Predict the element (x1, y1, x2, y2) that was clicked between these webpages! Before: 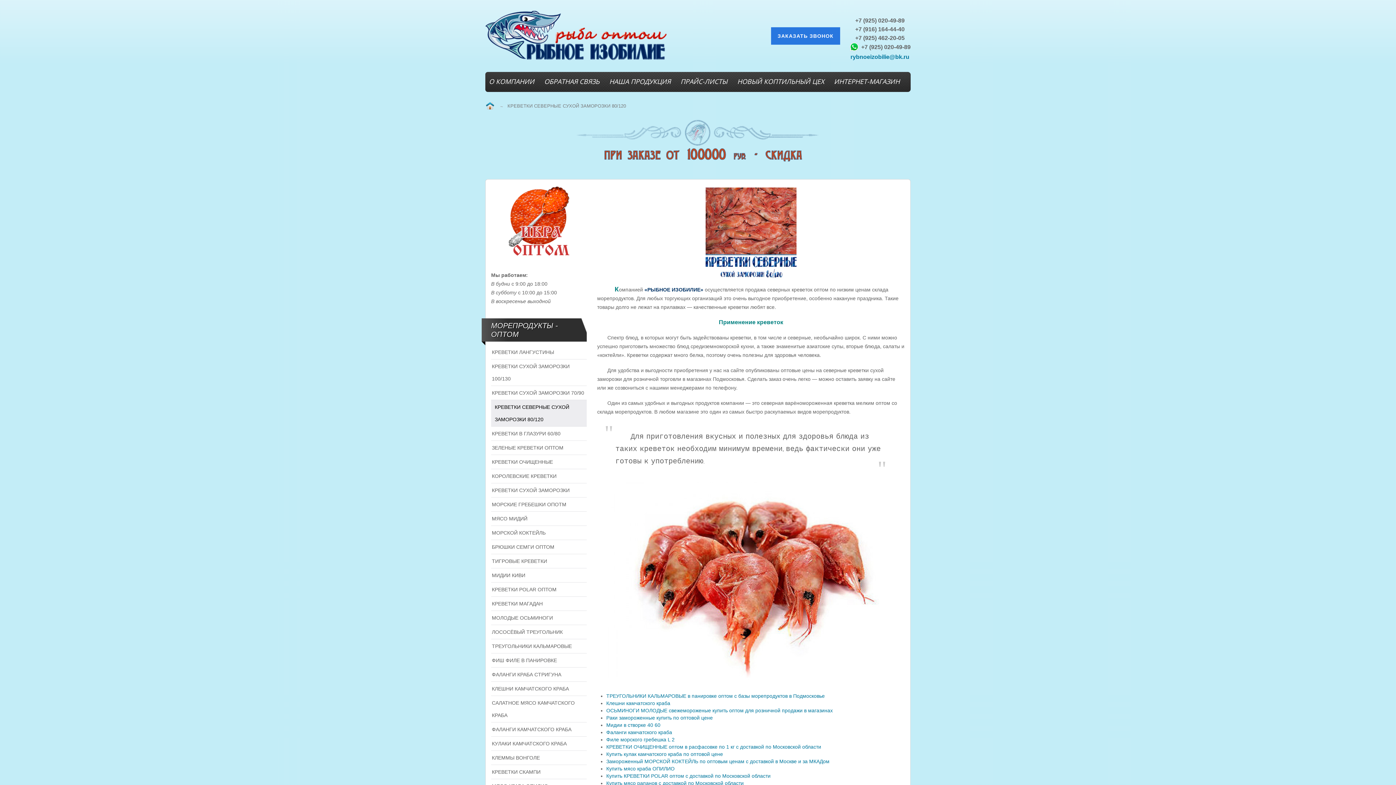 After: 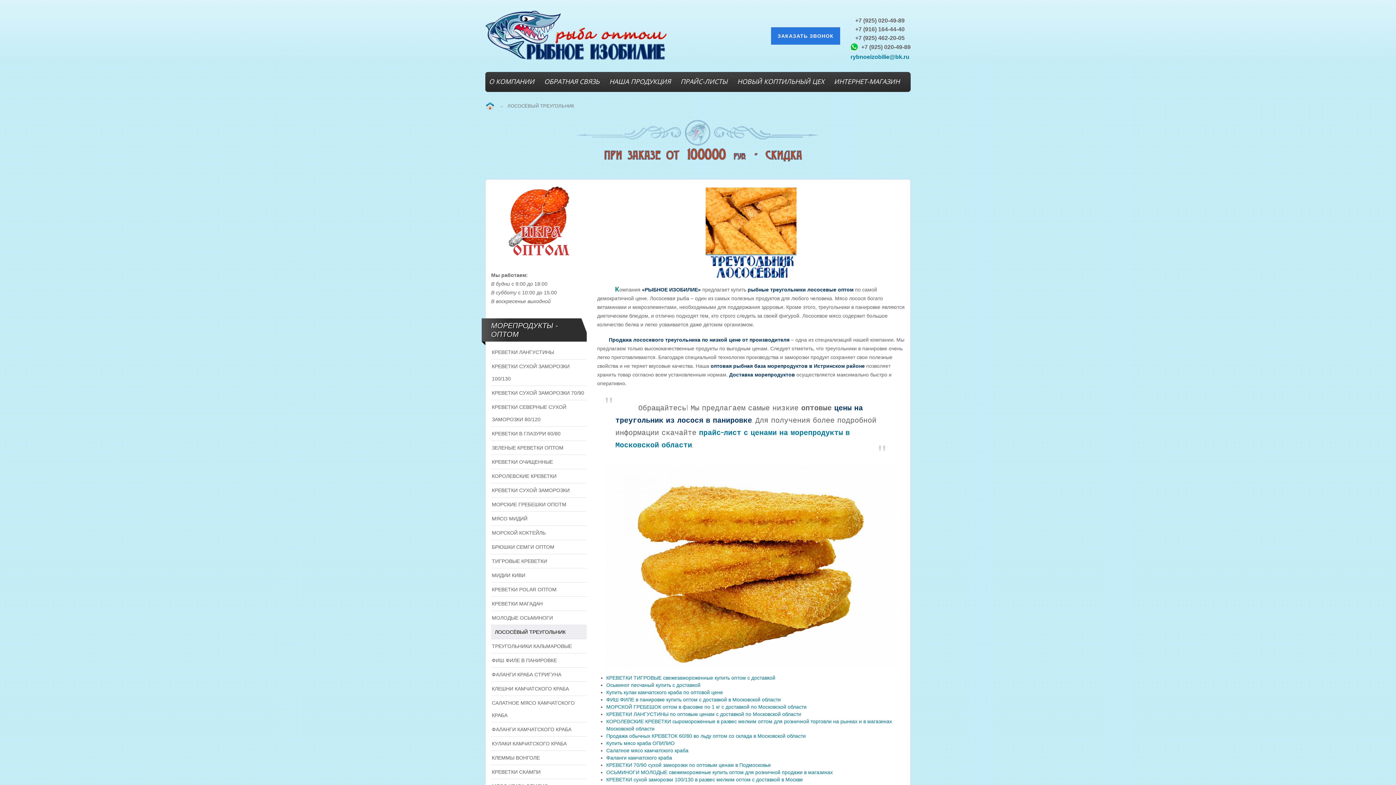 Action: bbox: (491, 625, 586, 639) label: ЛОСОСЁВЫЙ ТРЕУГОЛЬНИК